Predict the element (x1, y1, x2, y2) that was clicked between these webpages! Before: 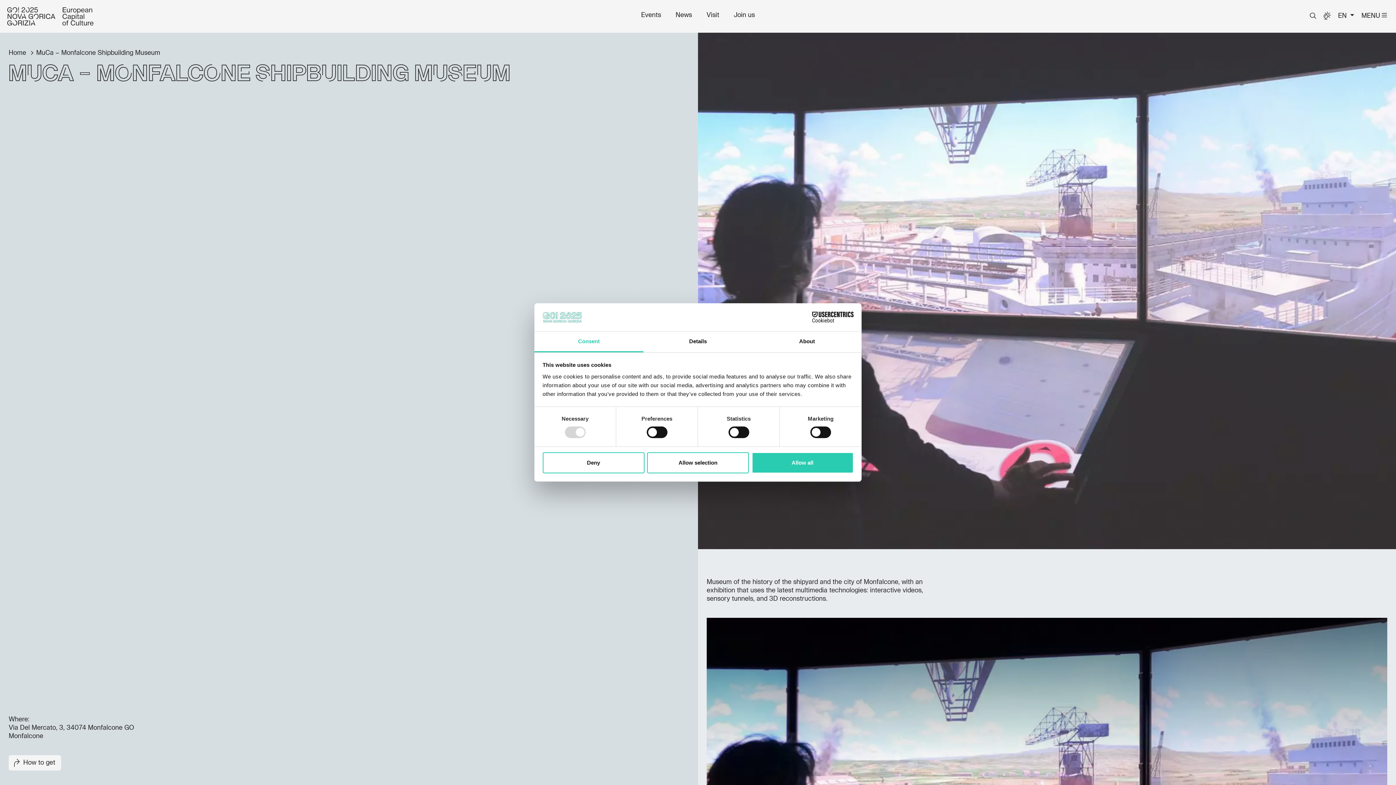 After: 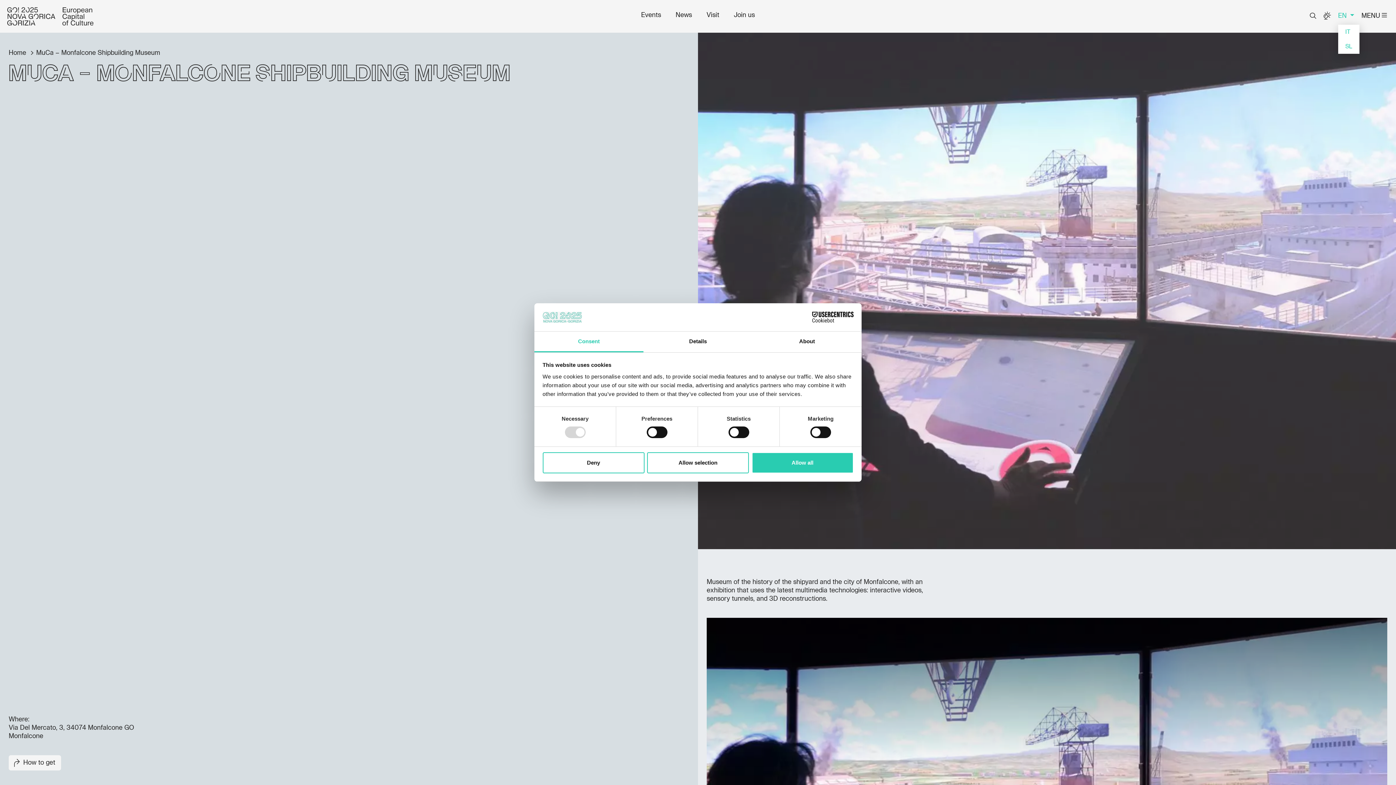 Action: label: EN  bbox: (1338, 8, 1354, 24)